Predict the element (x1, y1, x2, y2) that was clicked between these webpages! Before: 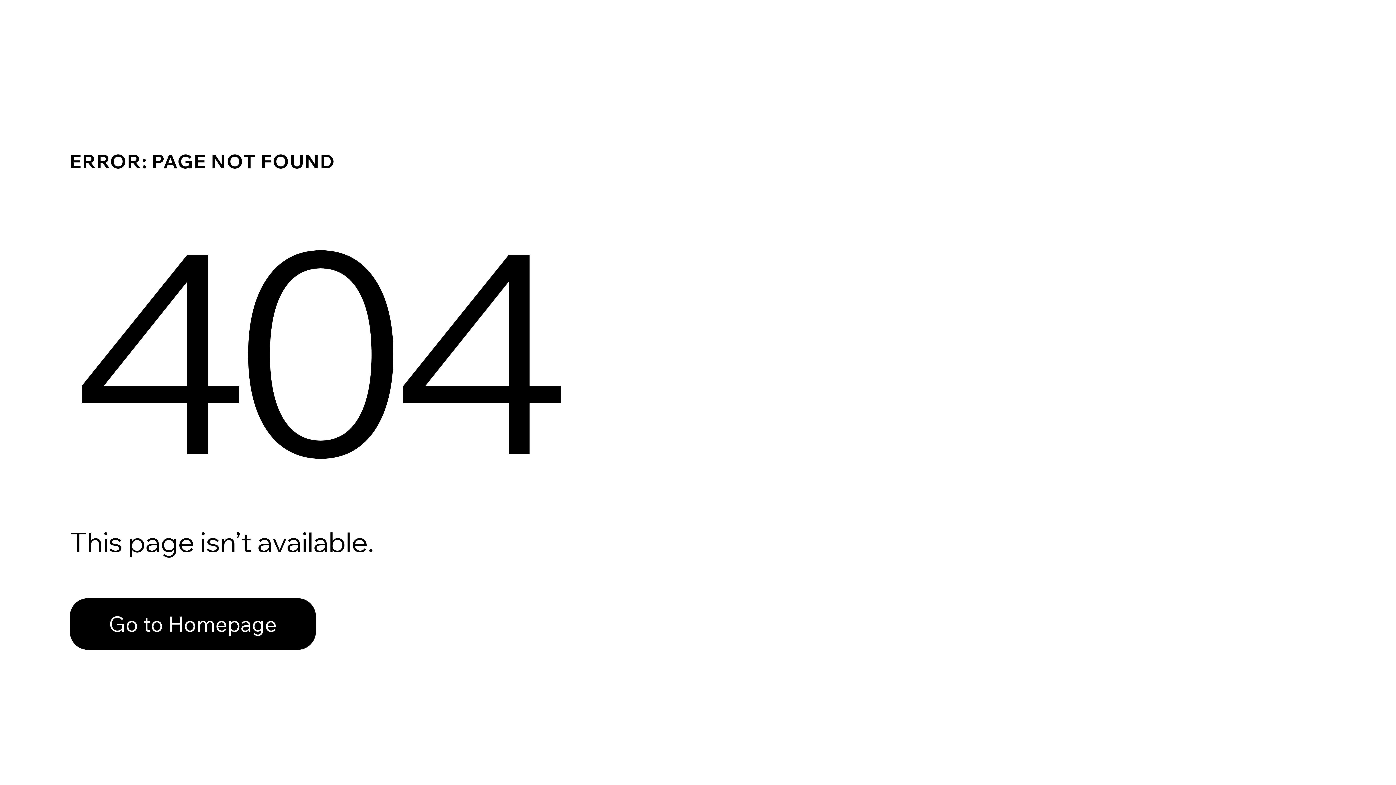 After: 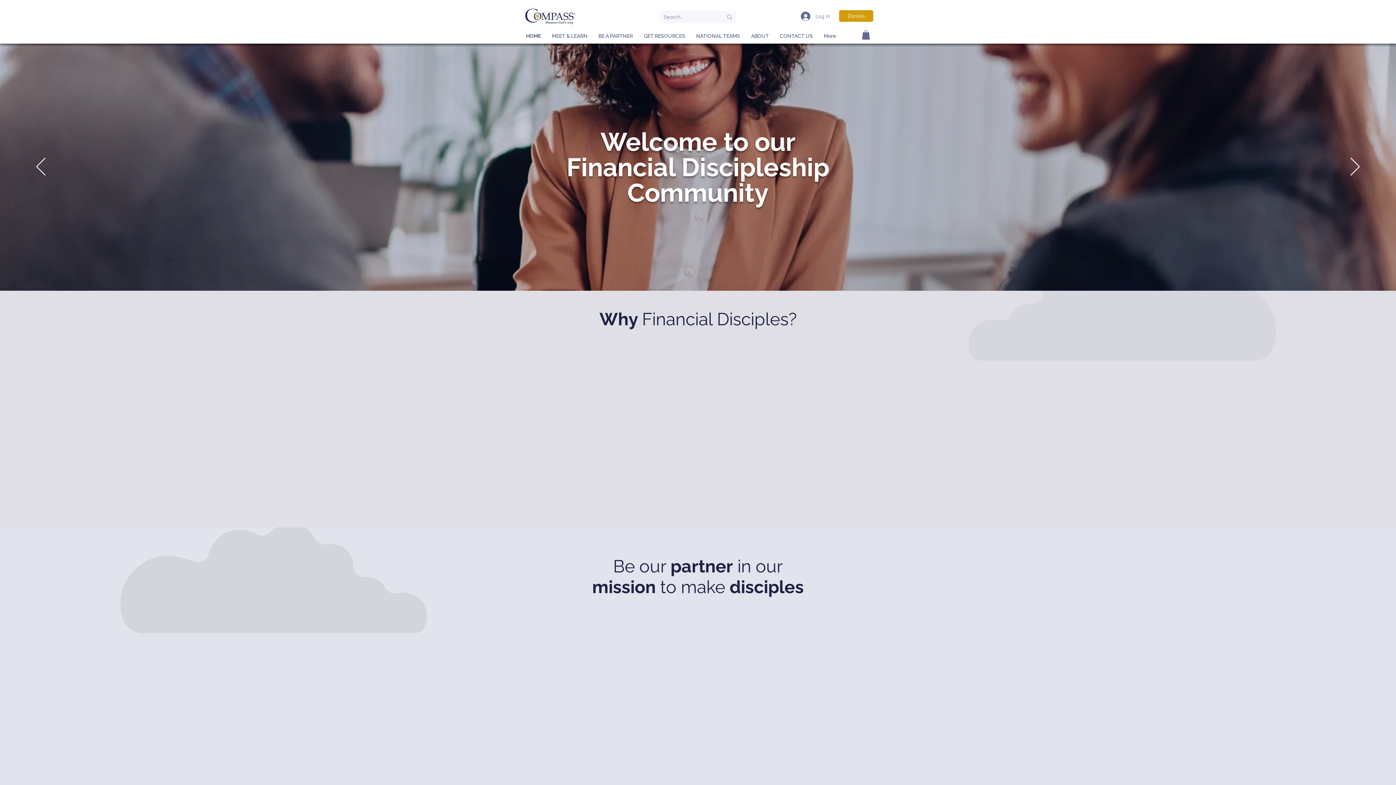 Action: bbox: (69, 598, 316, 650) label: Go to Homepage